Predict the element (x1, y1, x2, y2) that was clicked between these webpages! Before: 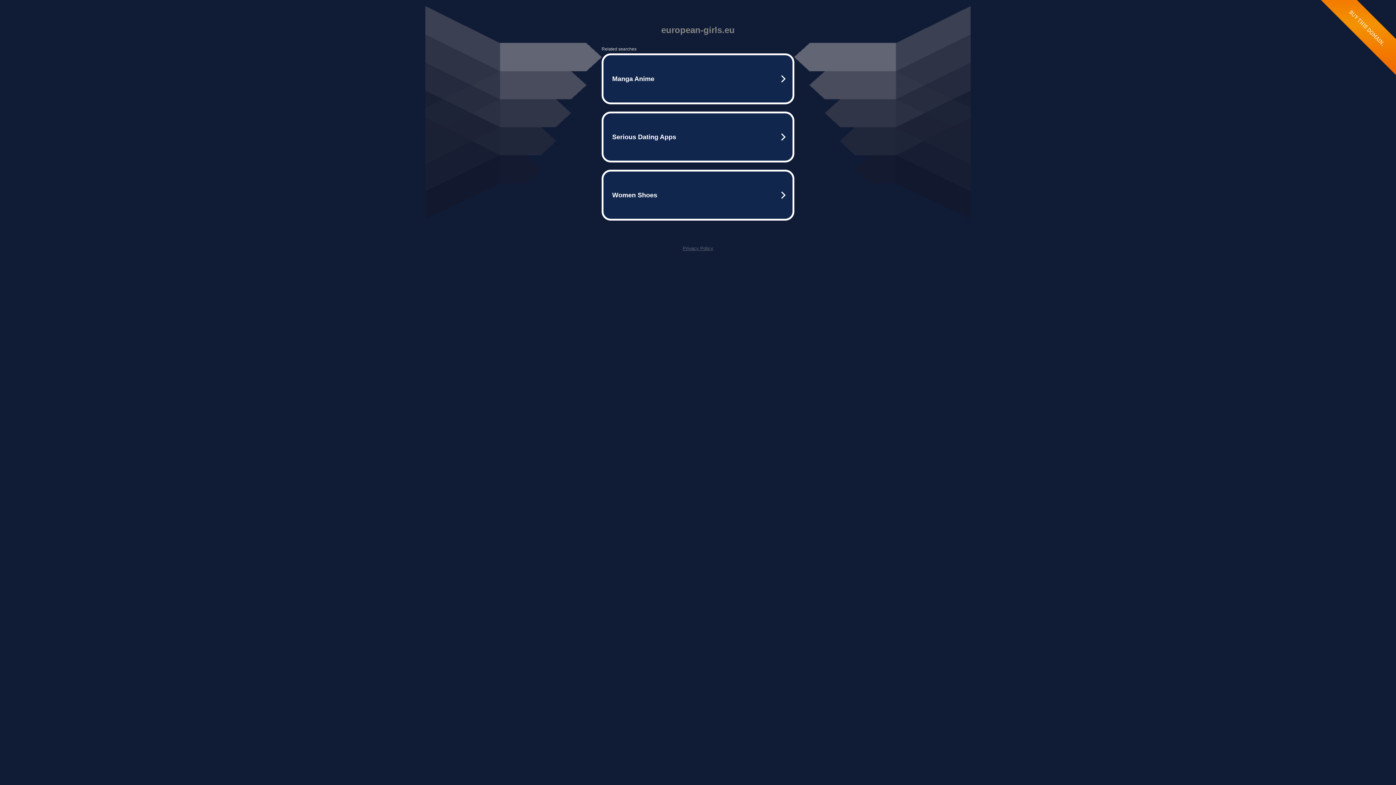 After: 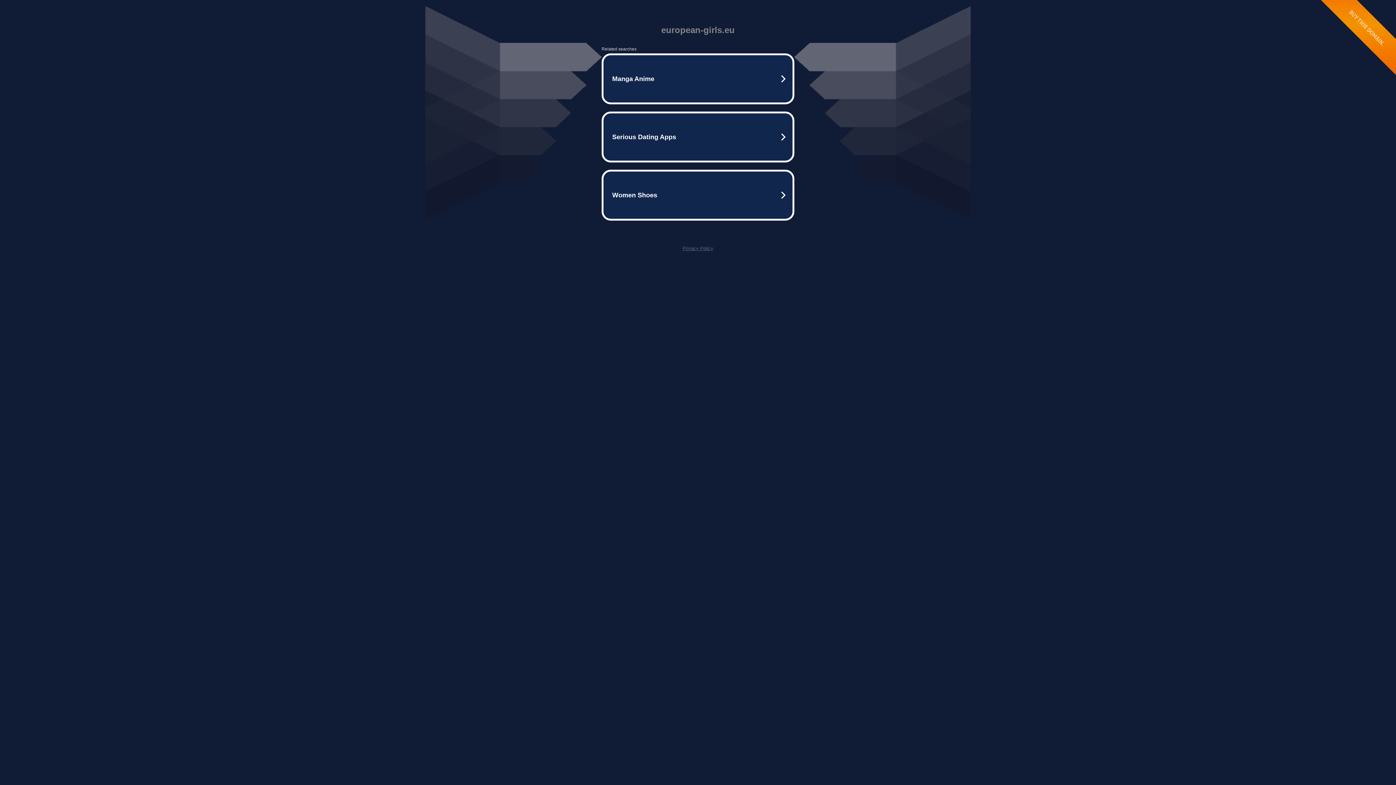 Action: bbox: (682, 245, 713, 251) label: Privacy Policy